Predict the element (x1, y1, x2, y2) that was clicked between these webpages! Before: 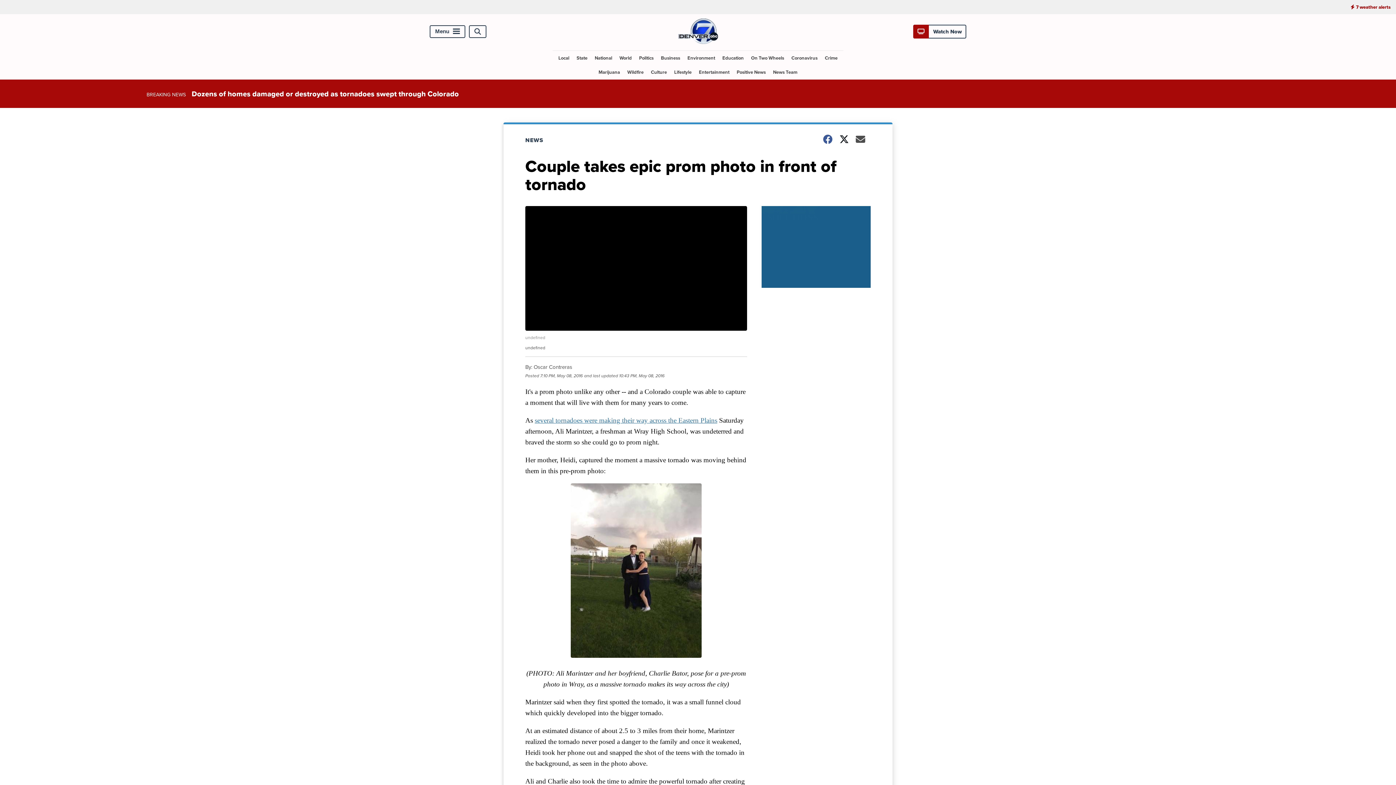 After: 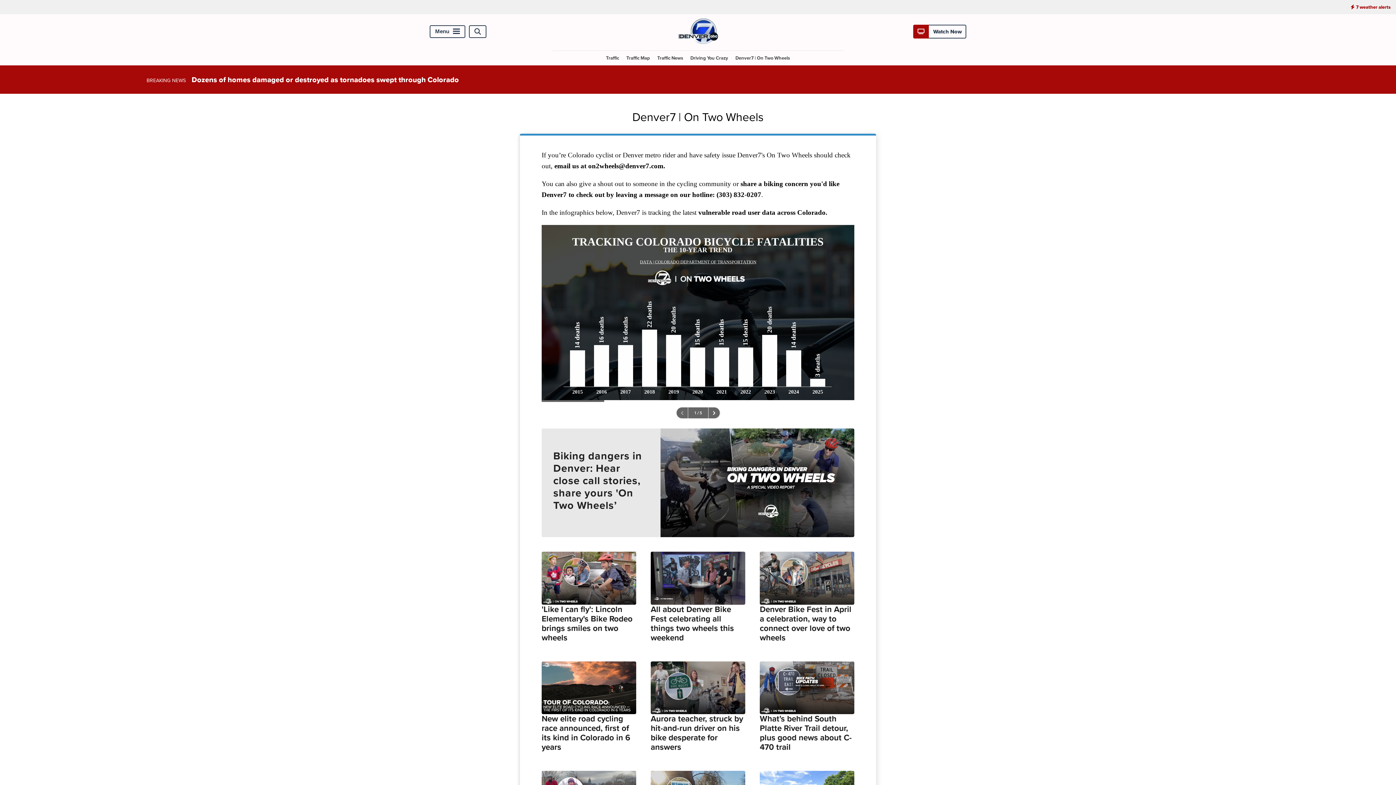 Action: label: On Two Wheels bbox: (748, 50, 787, 65)